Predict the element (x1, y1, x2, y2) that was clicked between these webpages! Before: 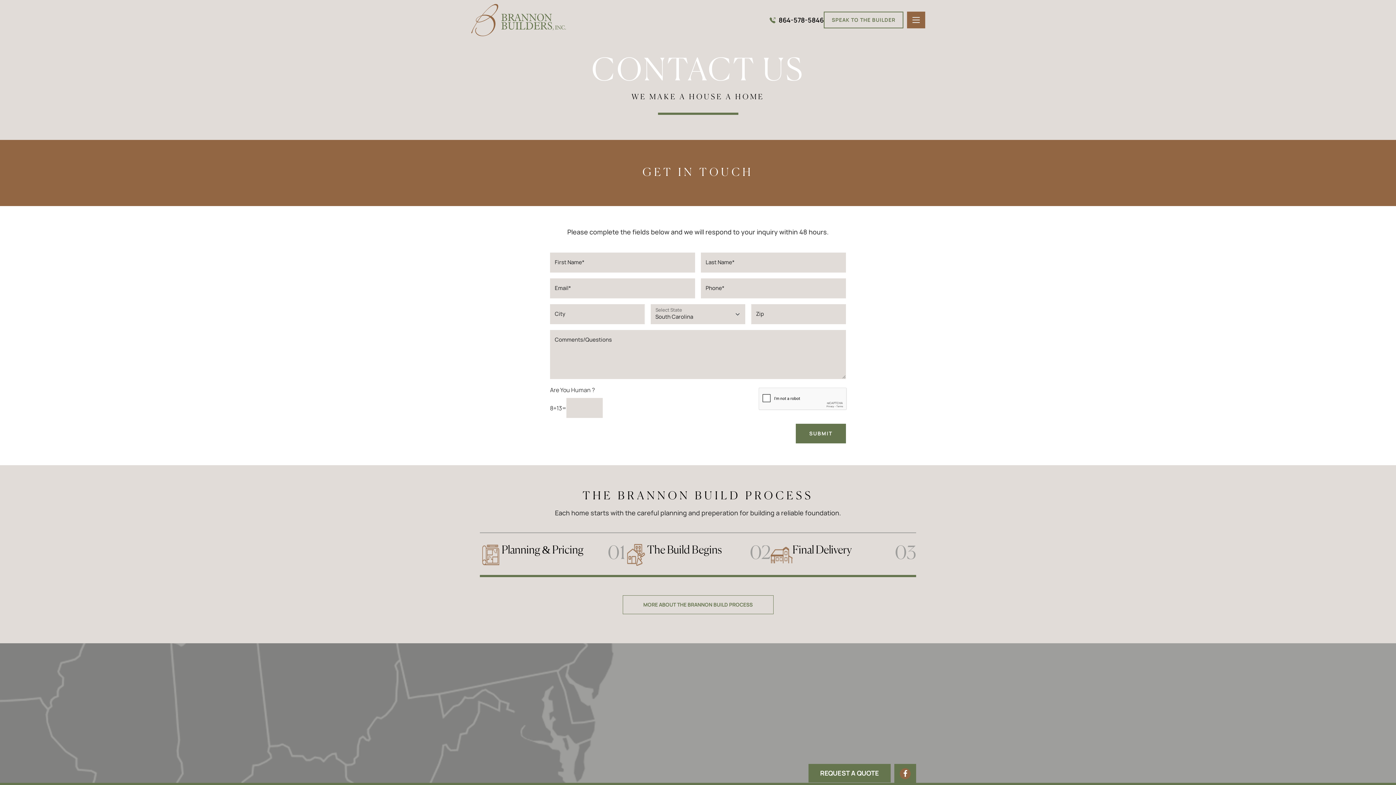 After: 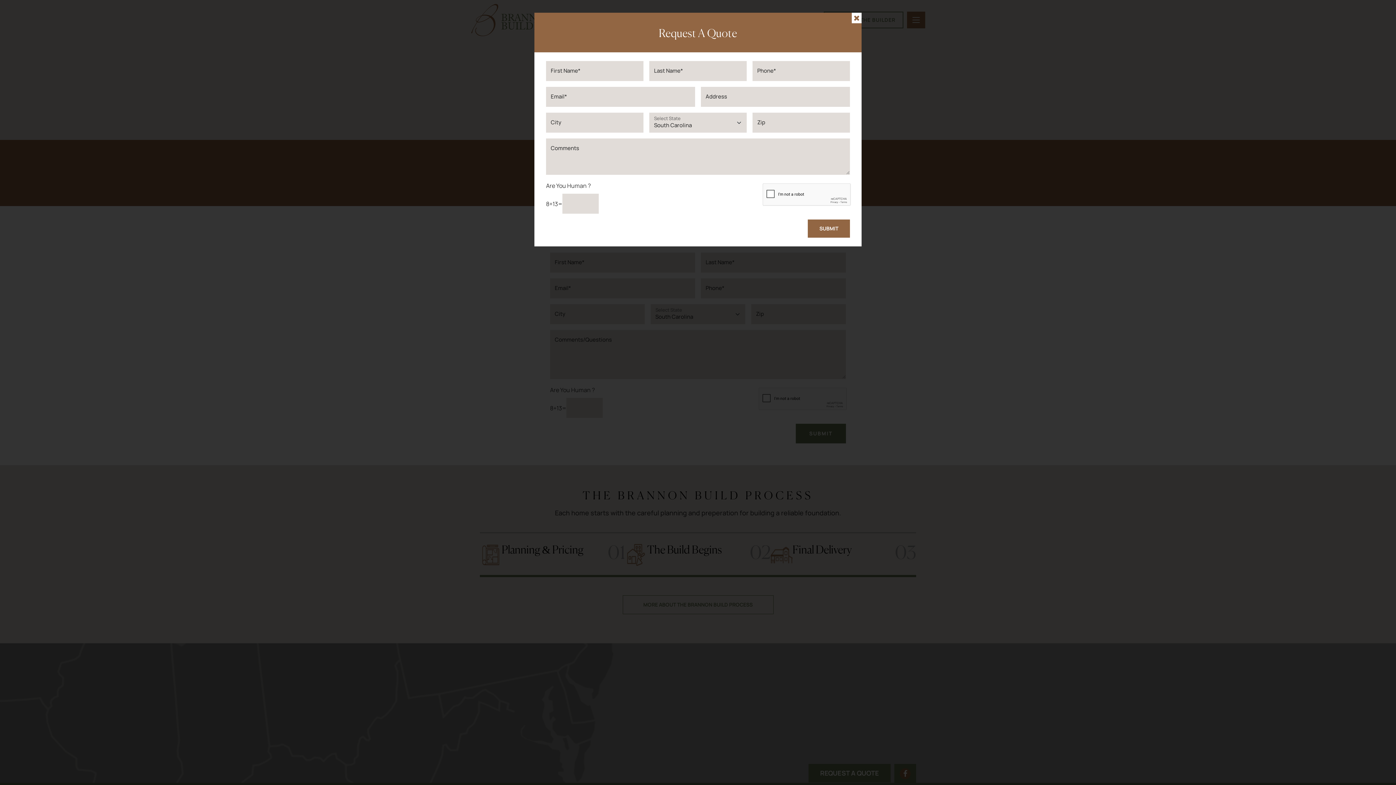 Action: bbox: (808, 764, 890, 783) label: REQUEST A QUOTE